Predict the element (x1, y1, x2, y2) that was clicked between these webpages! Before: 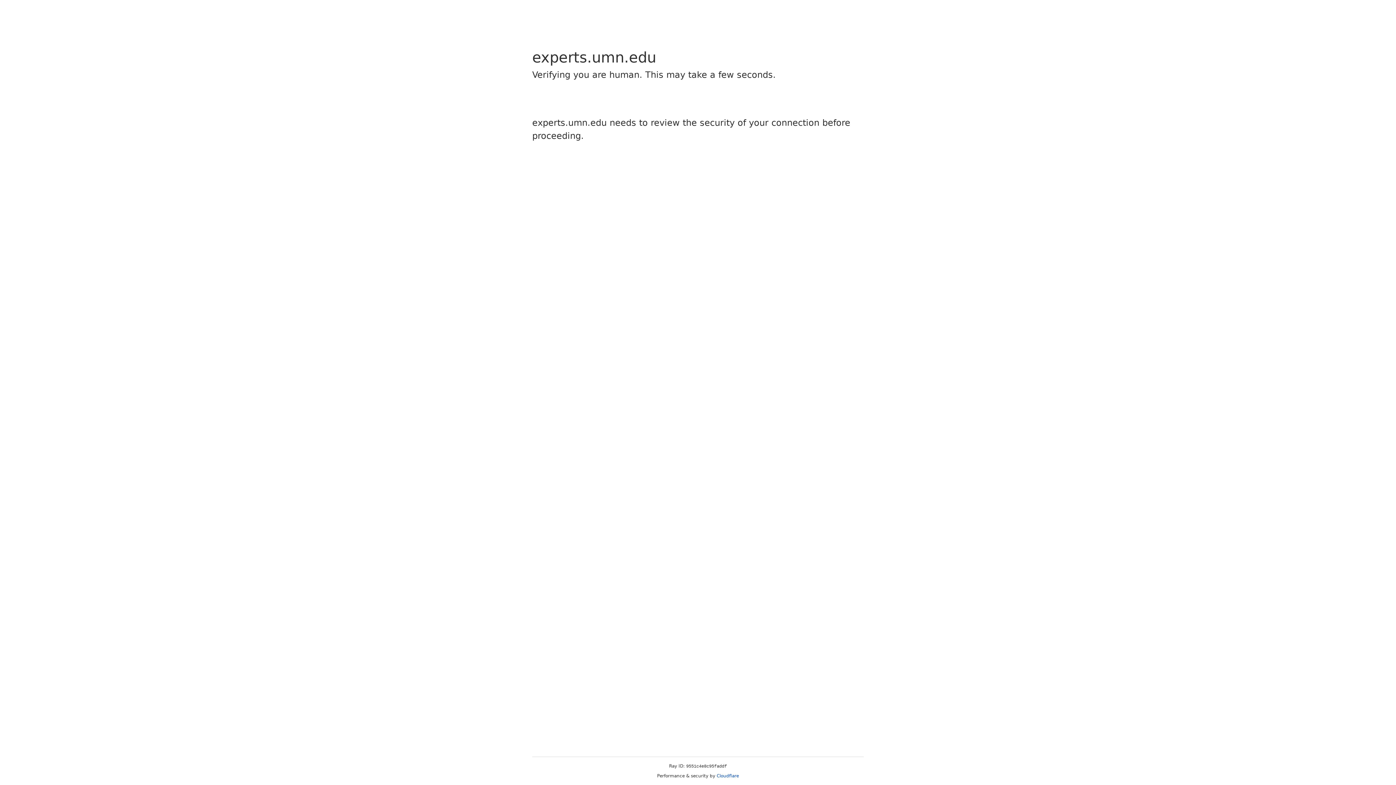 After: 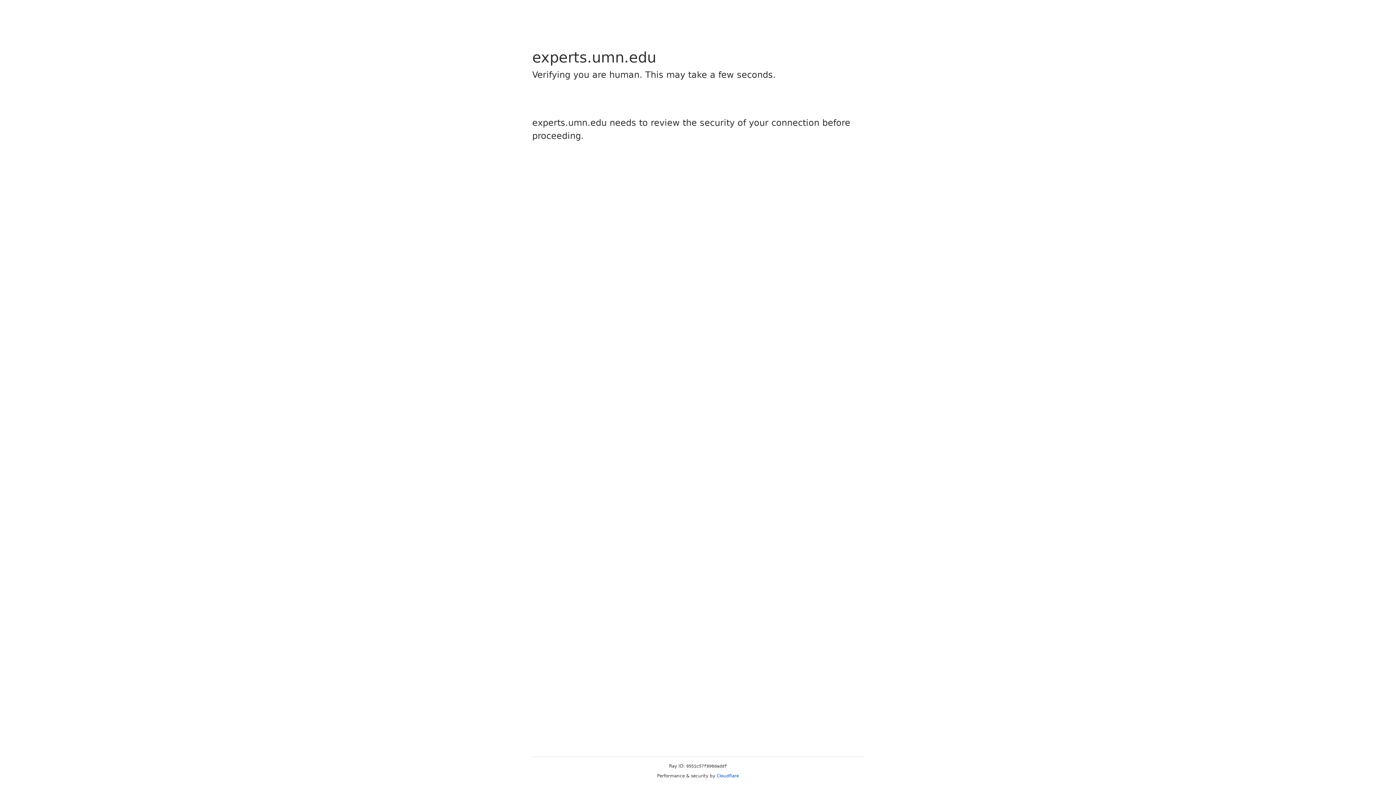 Action: bbox: (716, 773, 739, 778) label: Cloudflare